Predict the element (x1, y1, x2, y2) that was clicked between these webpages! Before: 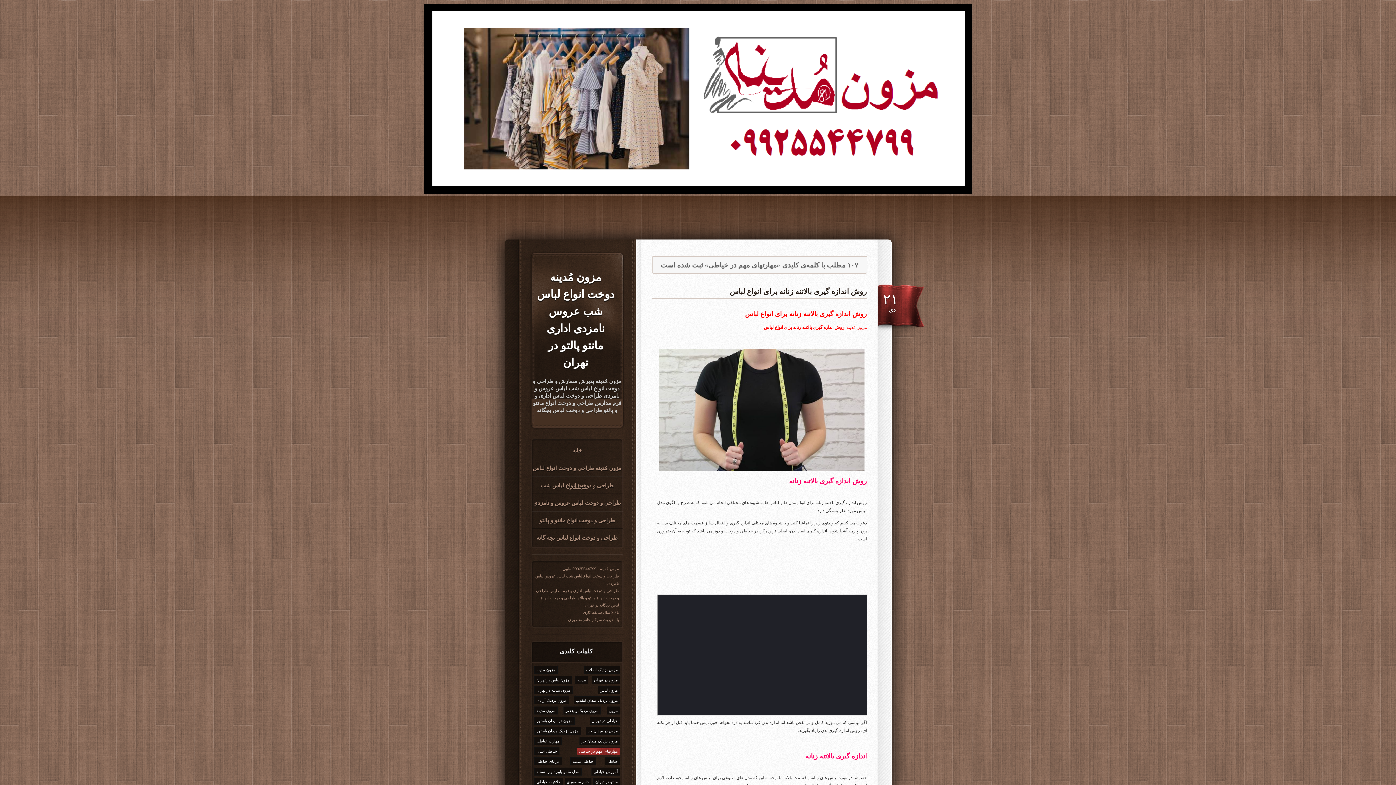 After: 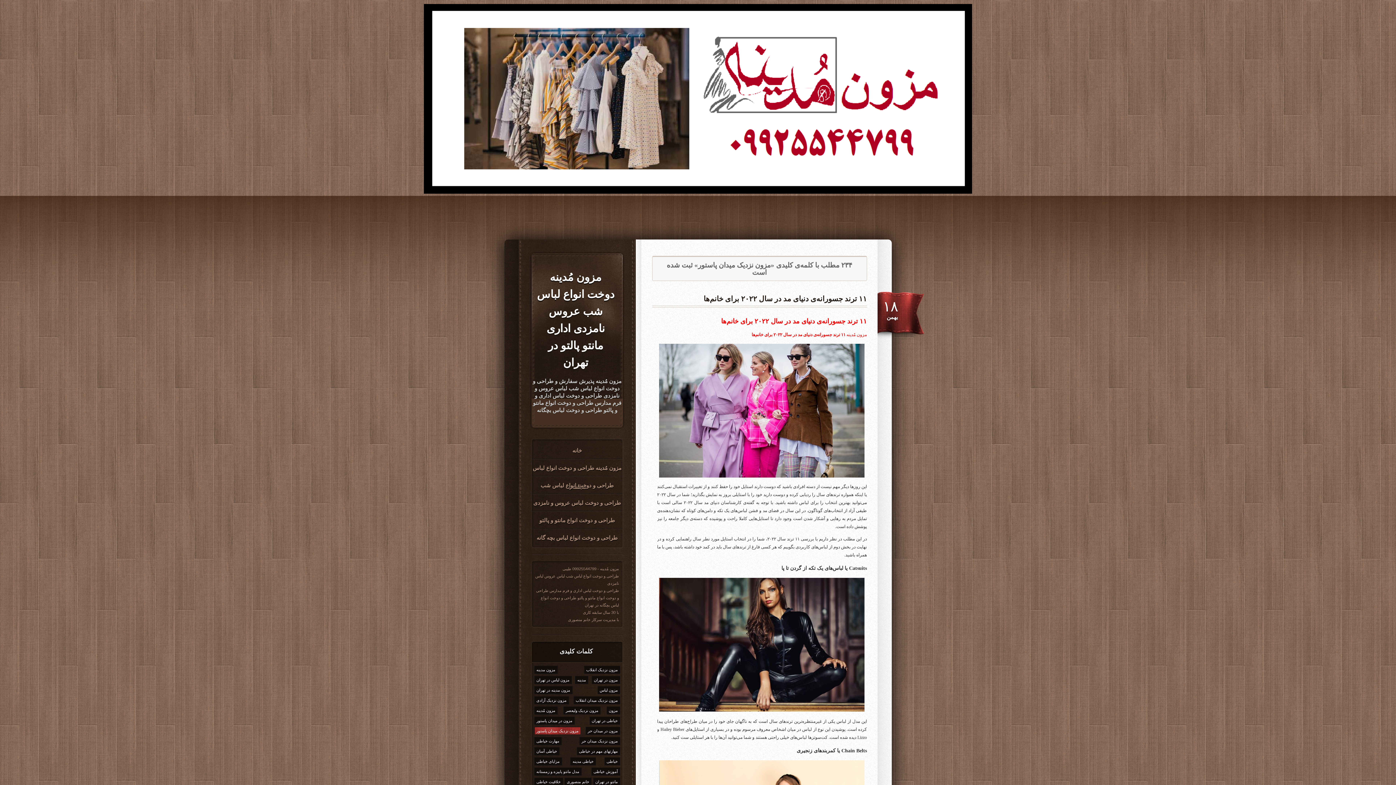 Action: bbox: (534, 727, 580, 735) label: مزون نزدیک میدان پاستور